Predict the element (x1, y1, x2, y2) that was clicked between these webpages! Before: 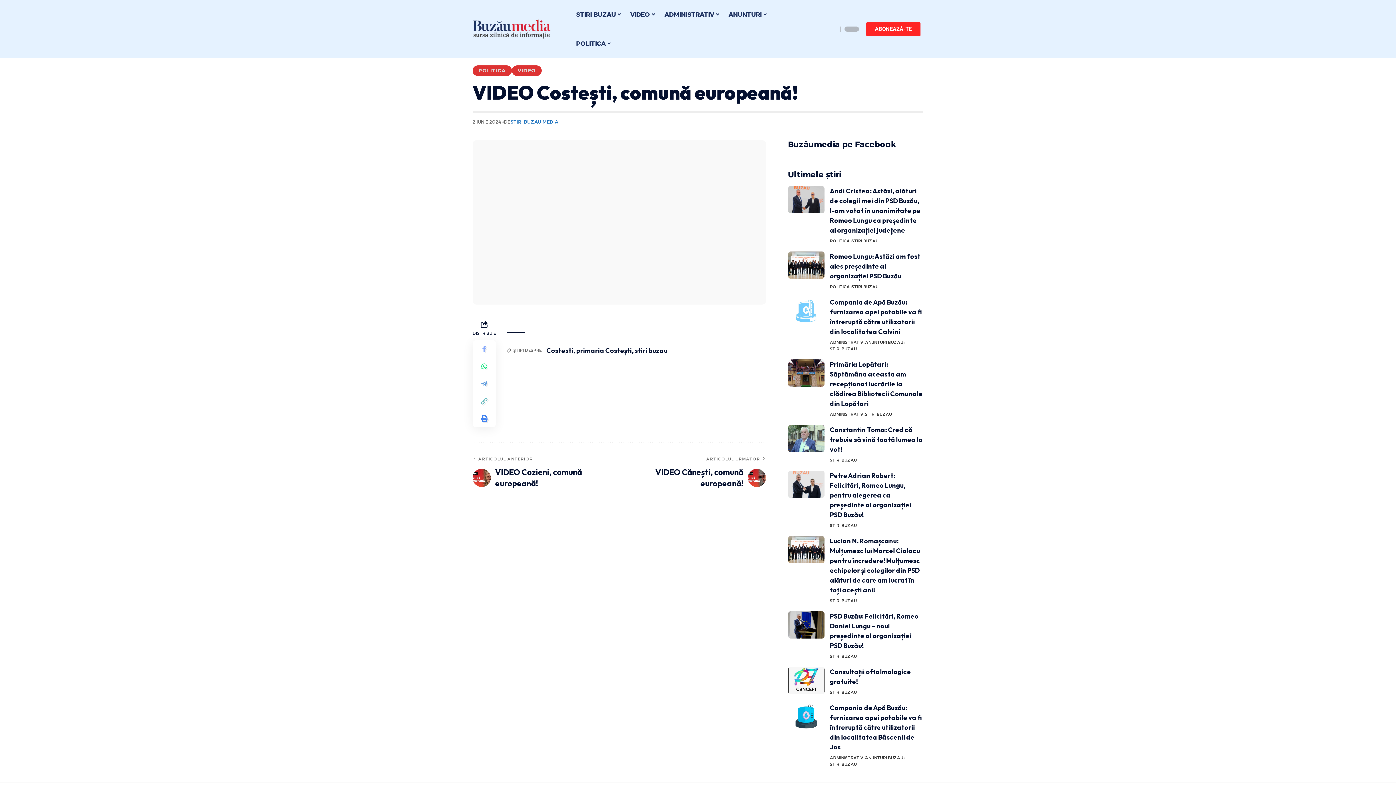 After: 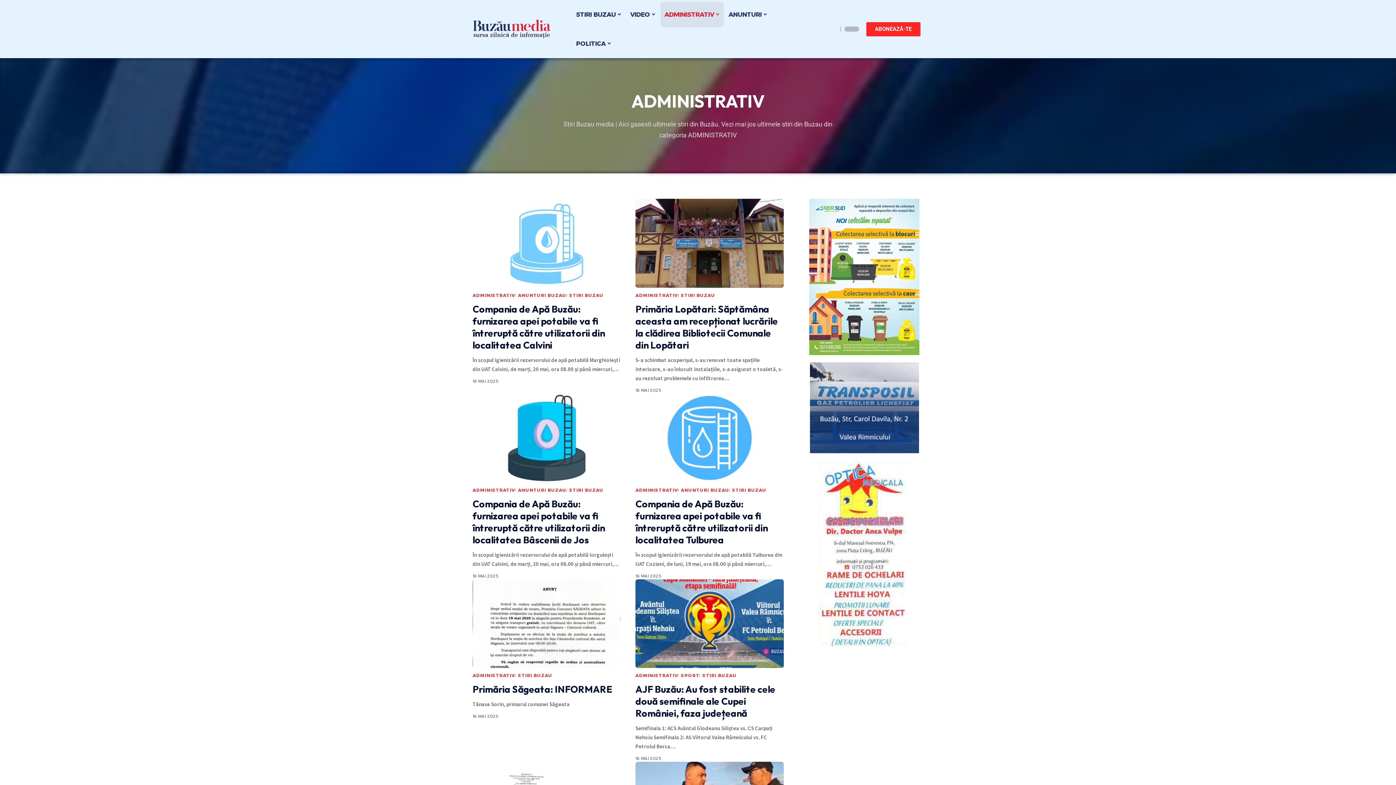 Action: bbox: (660, 0, 724, 29) label: ADMINISTRATIV